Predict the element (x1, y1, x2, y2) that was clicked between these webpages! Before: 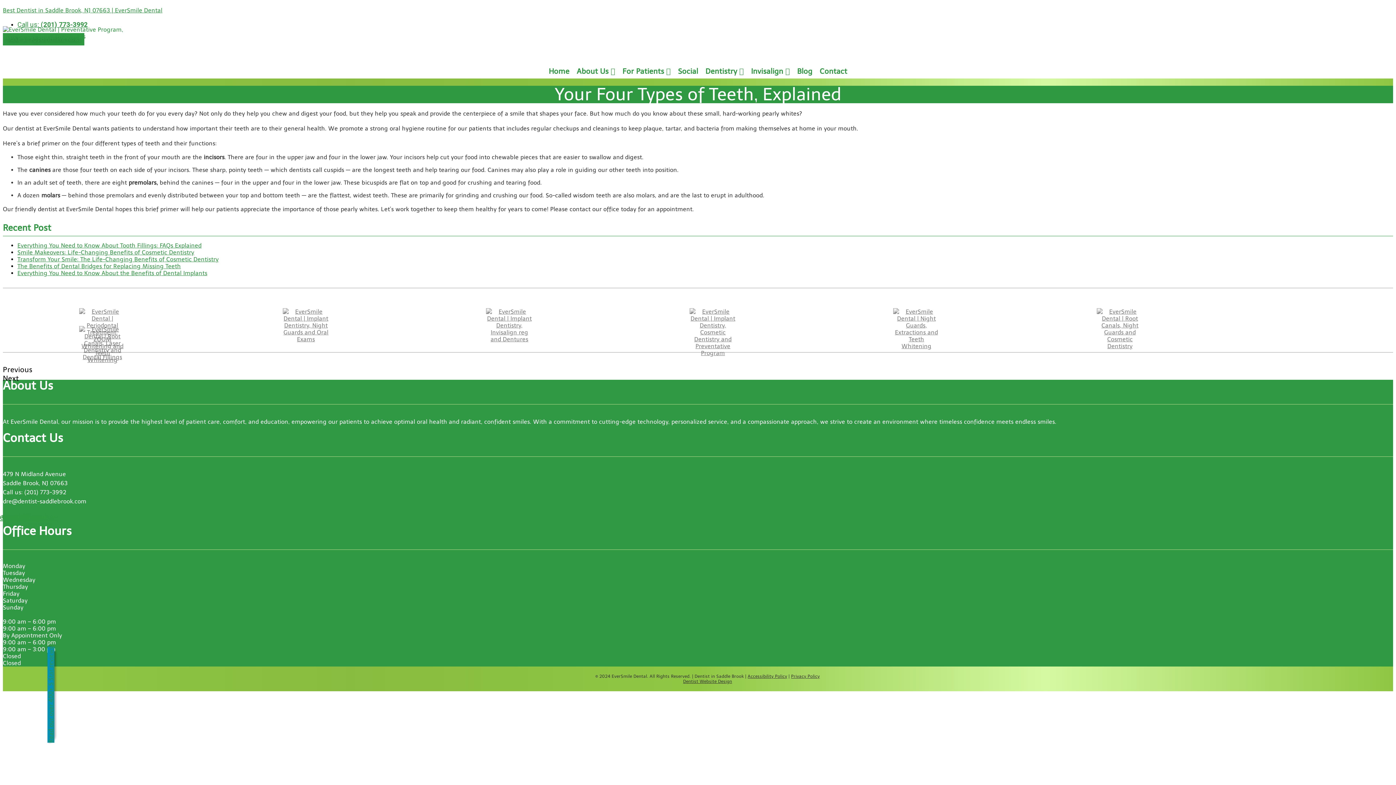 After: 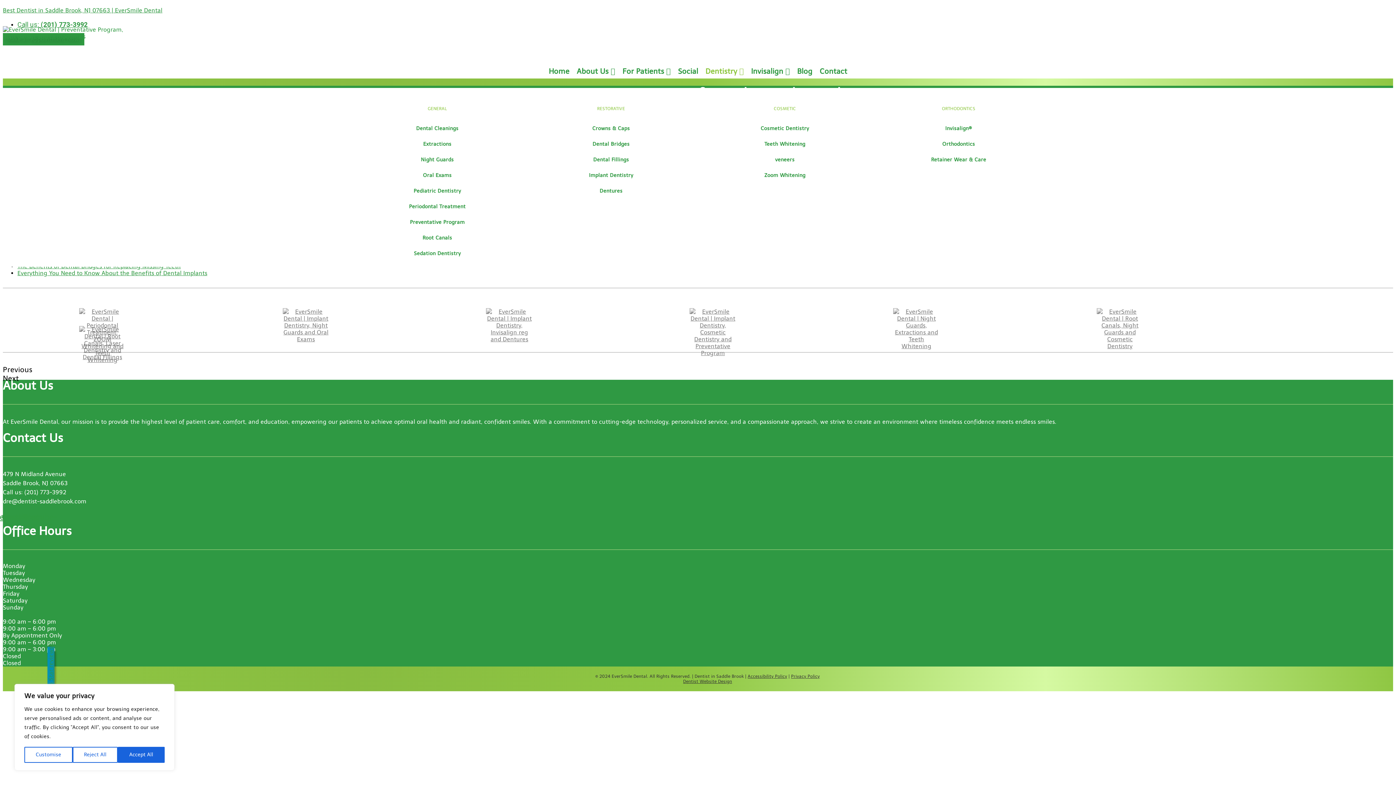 Action: bbox: (702, 64, 747, 78) label: Dentistry